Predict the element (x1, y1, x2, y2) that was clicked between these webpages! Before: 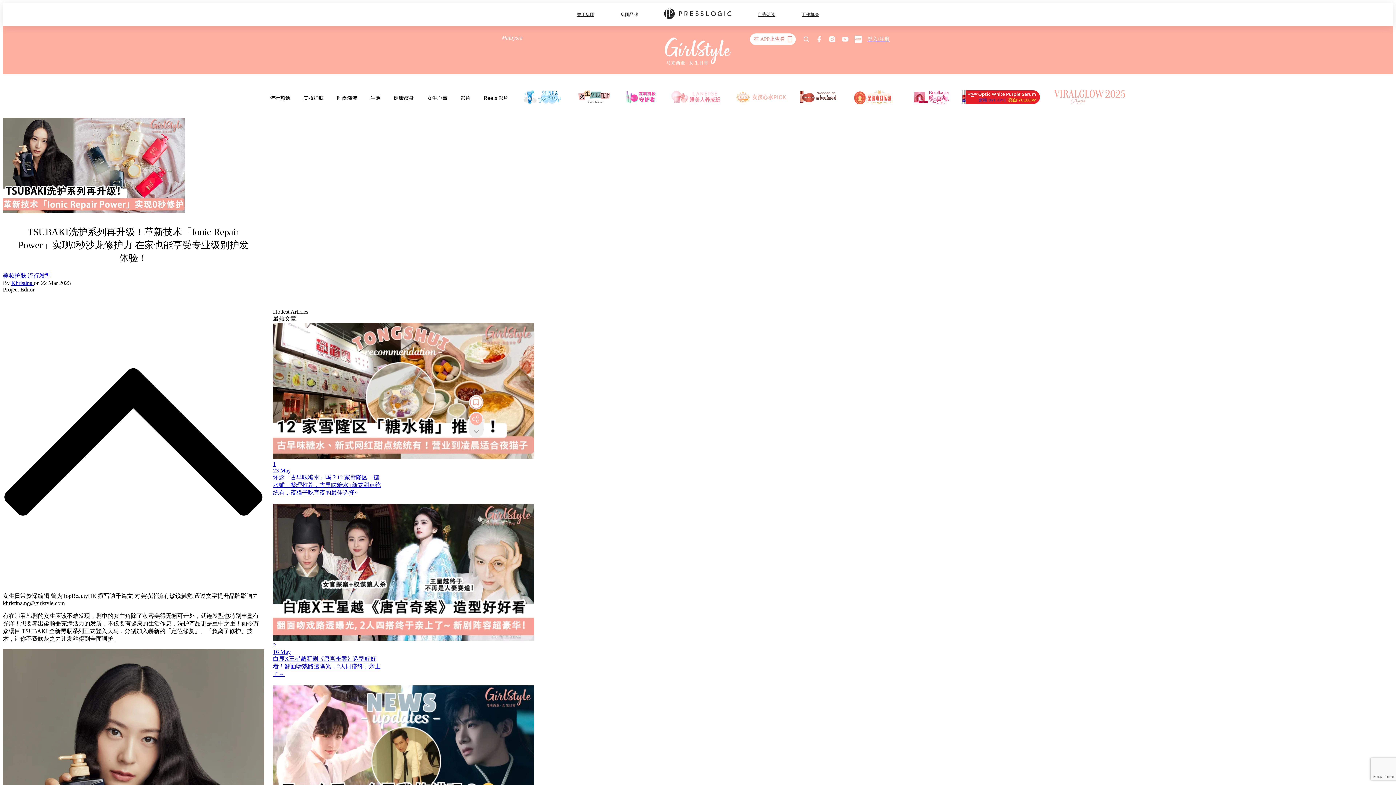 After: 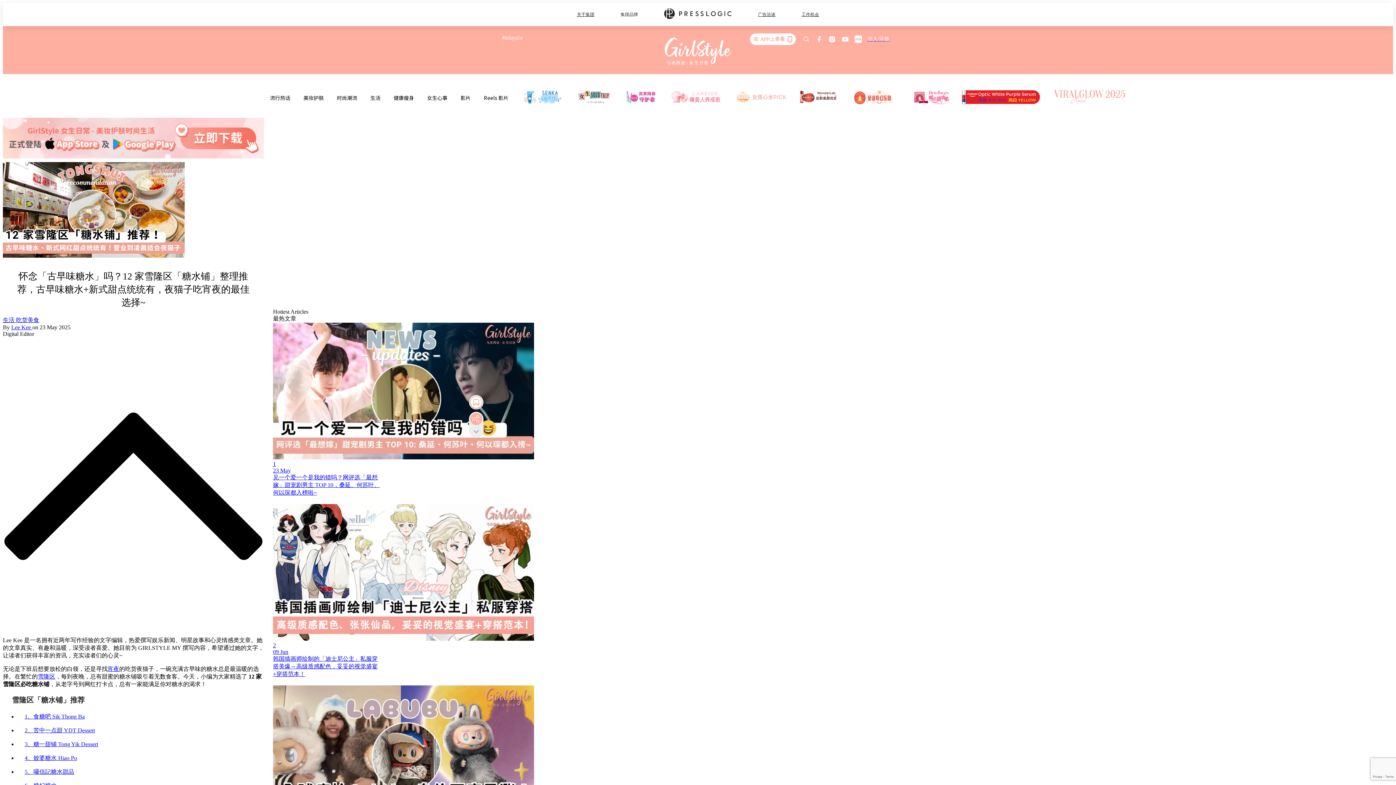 Action: label: 1
23 May
怀念「古早味糖水」吗？12 家雪隆区「糖水铺」整理推荐，古早味糖水+新式甜点统统有，夜猫子吃宵夜的最佳选择~ bbox: (273, 322, 382, 497)